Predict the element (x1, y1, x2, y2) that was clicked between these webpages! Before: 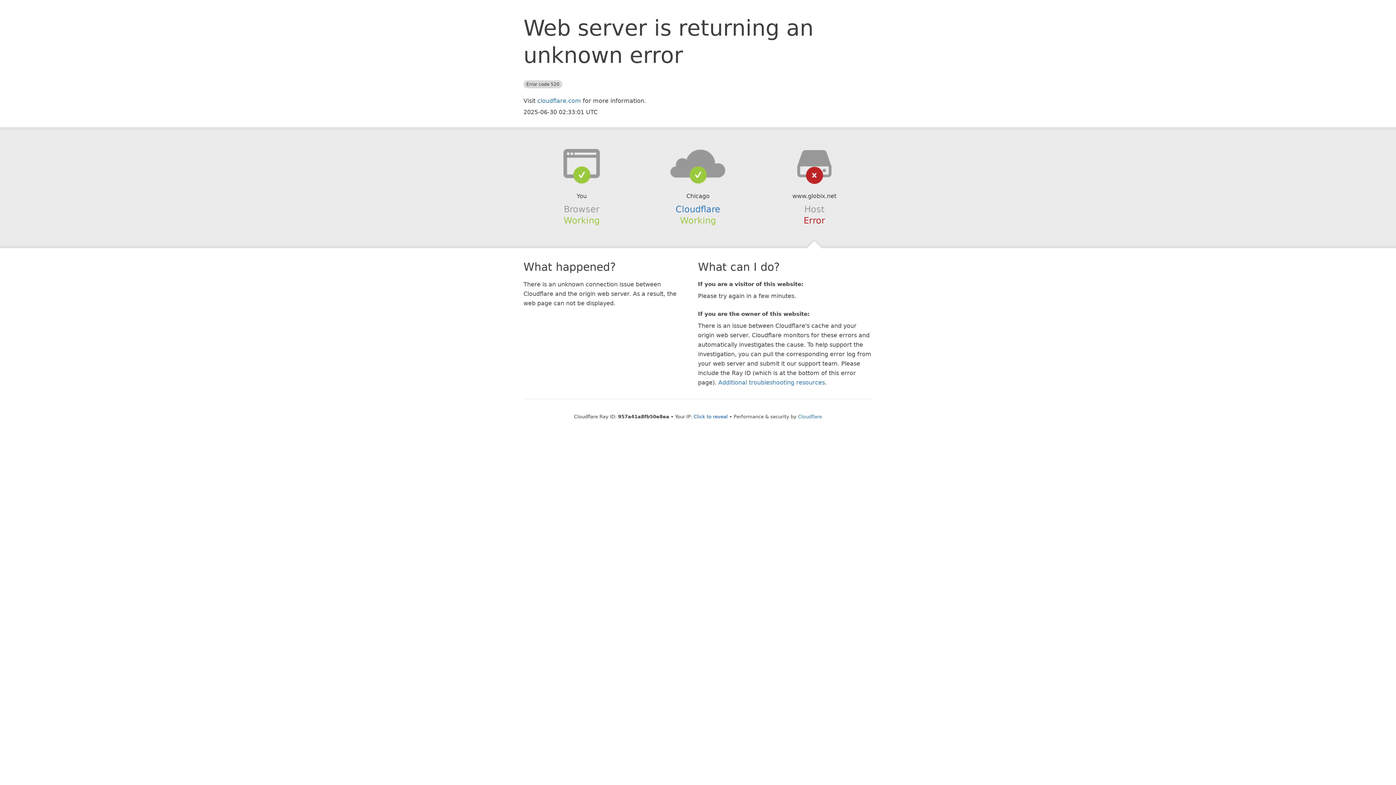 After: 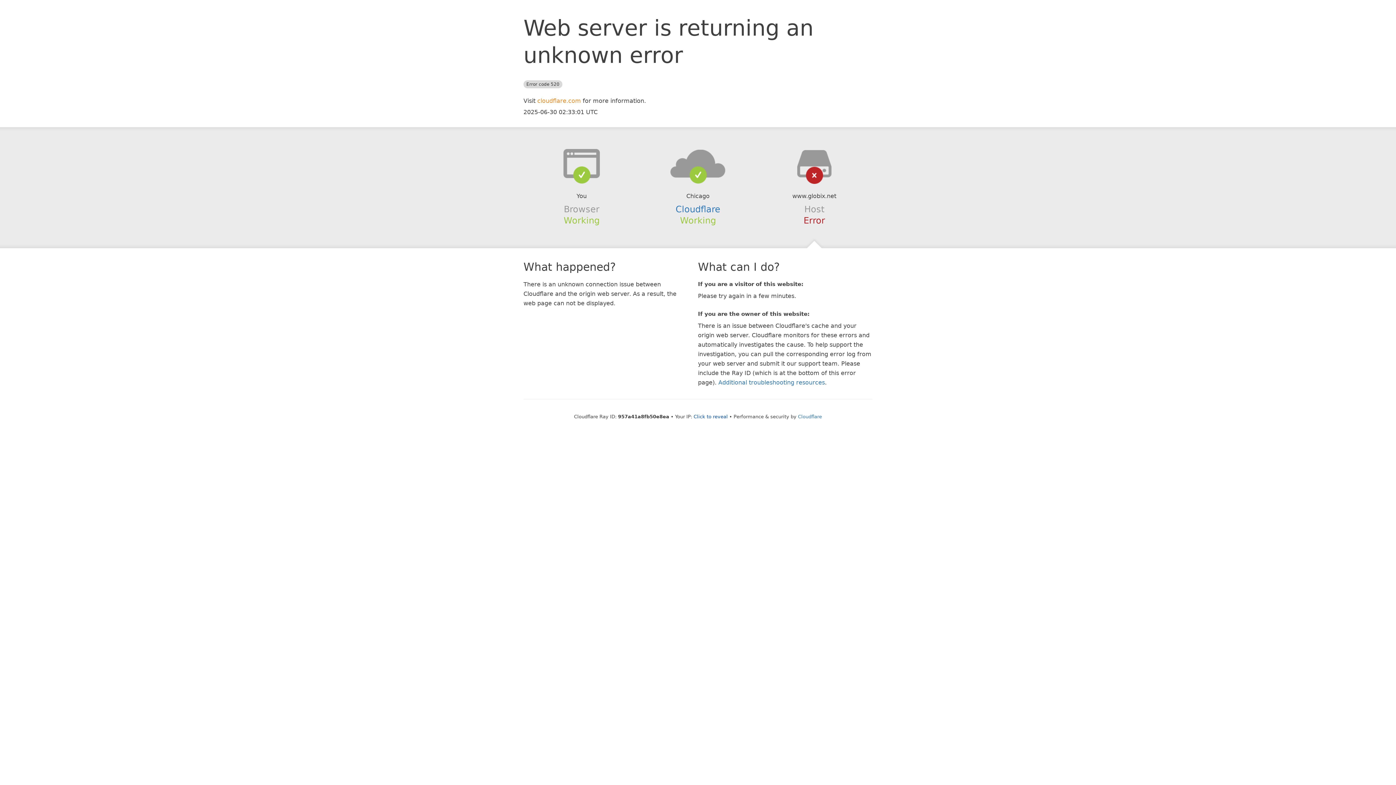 Action: bbox: (537, 97, 581, 104) label: cloudflare.com